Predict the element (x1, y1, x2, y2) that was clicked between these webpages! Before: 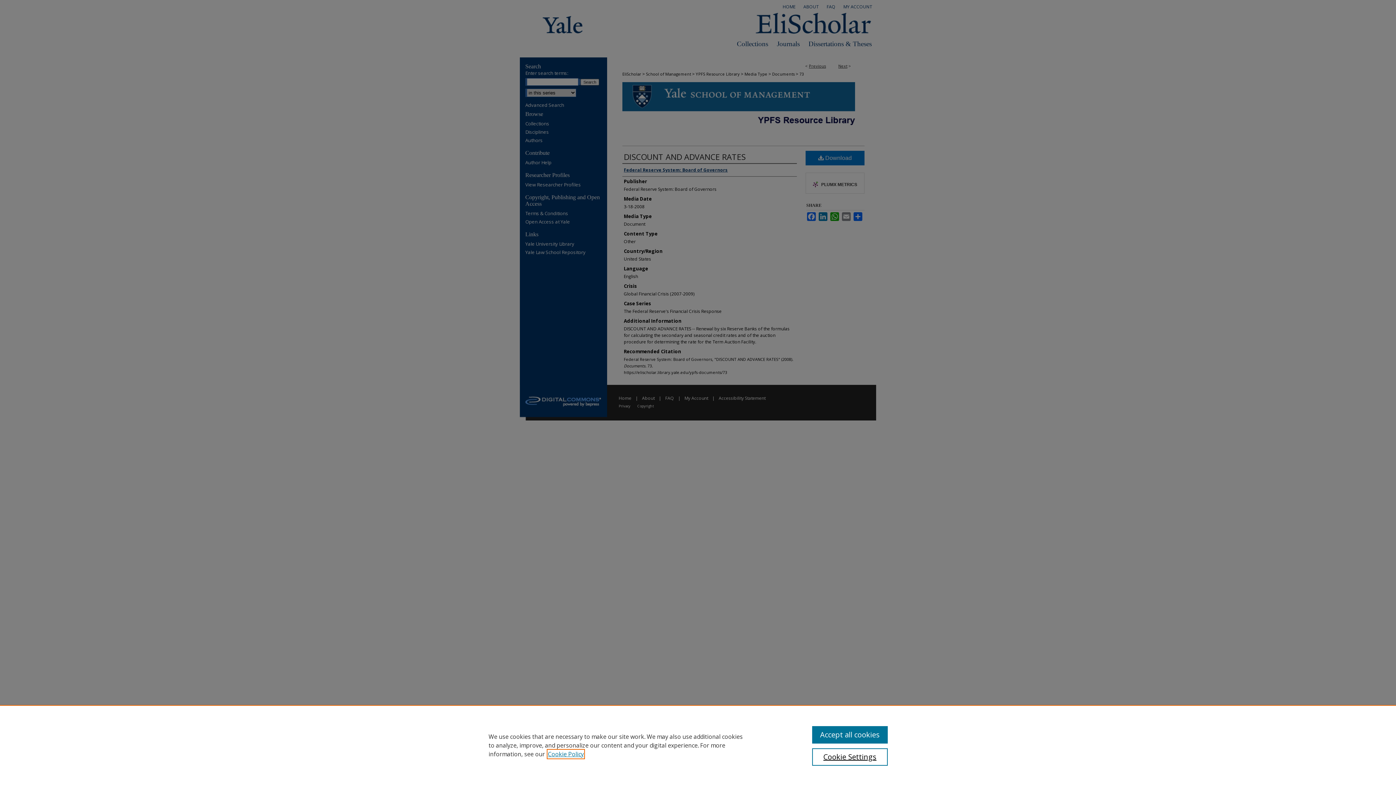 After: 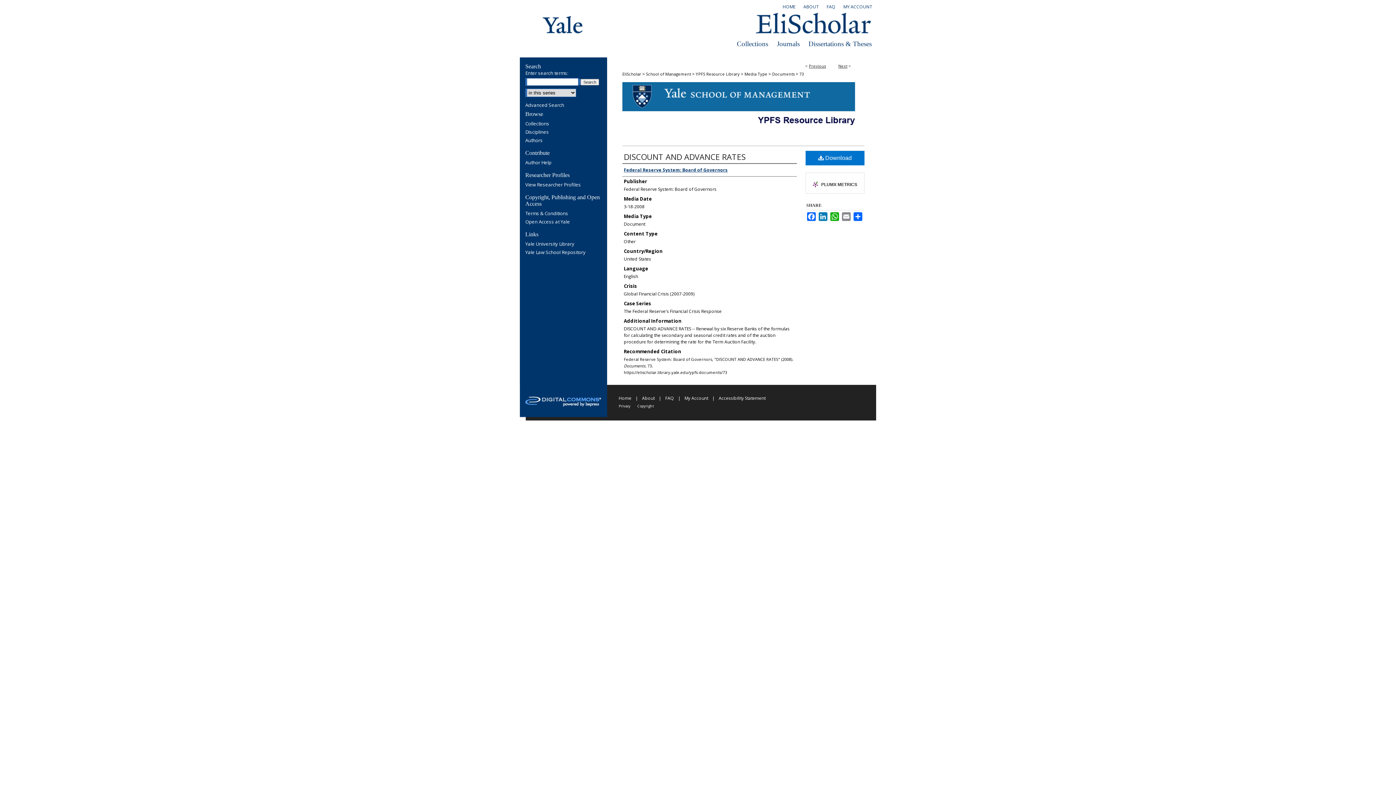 Action: bbox: (812, 726, 887, 744) label: Accept all cookies